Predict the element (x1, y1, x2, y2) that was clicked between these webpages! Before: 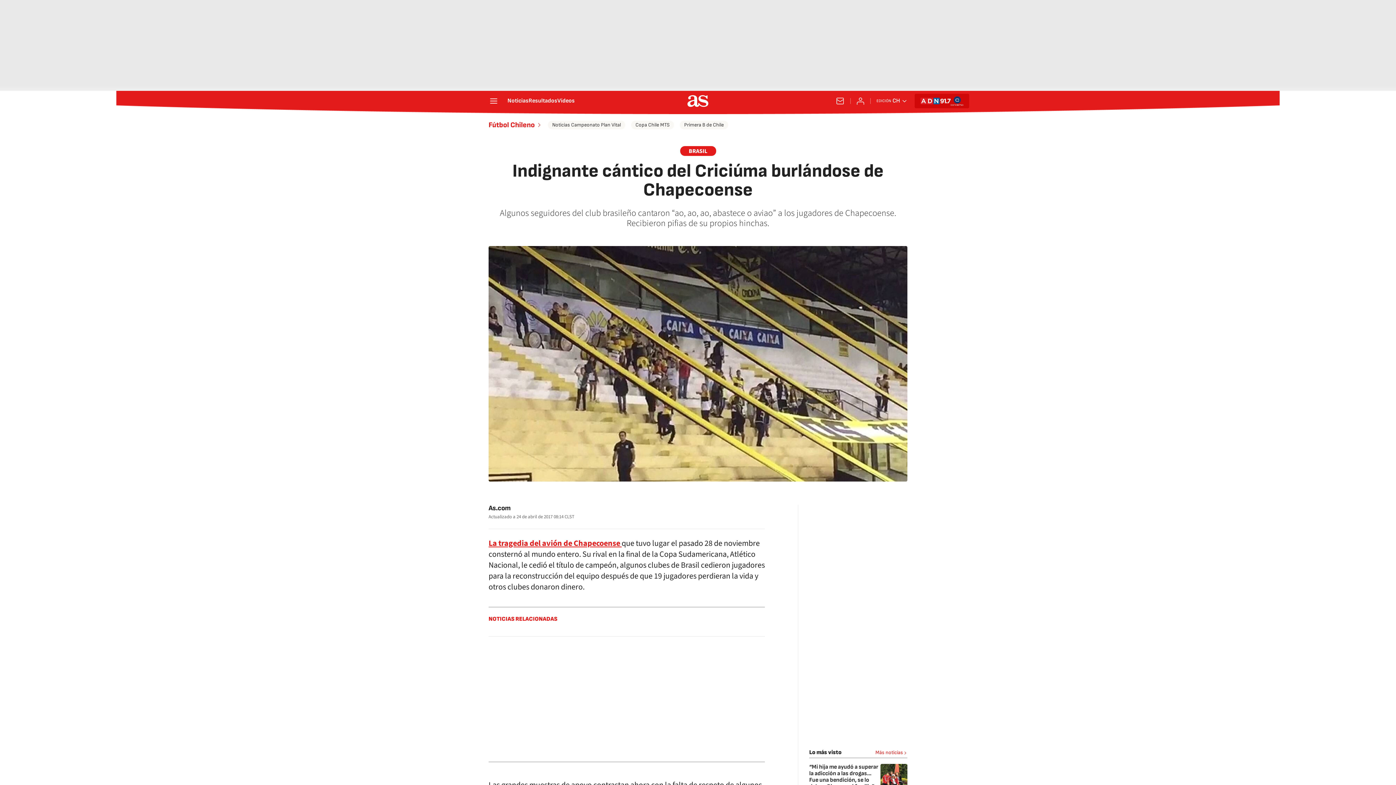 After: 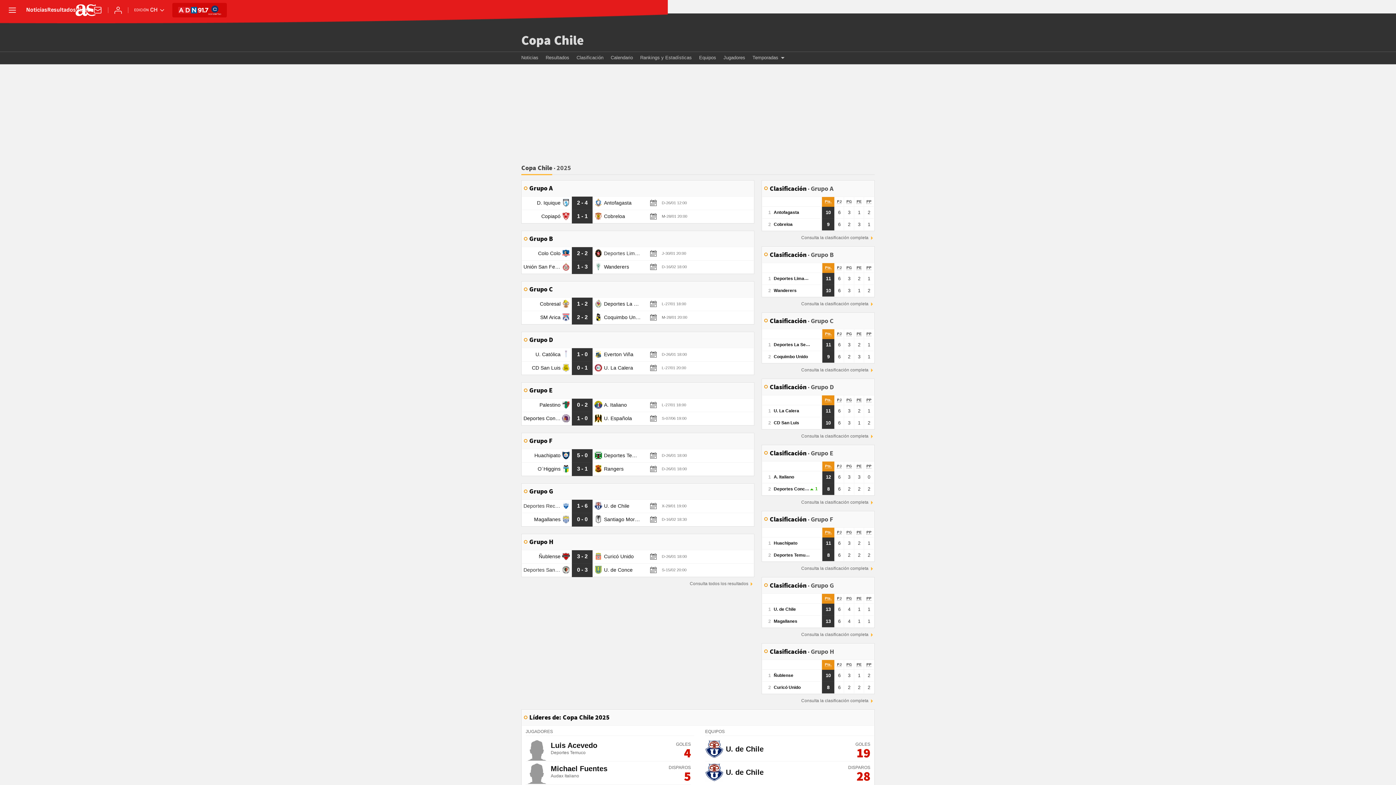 Action: label: Copa Chile MTS bbox: (631, 120, 674, 129)